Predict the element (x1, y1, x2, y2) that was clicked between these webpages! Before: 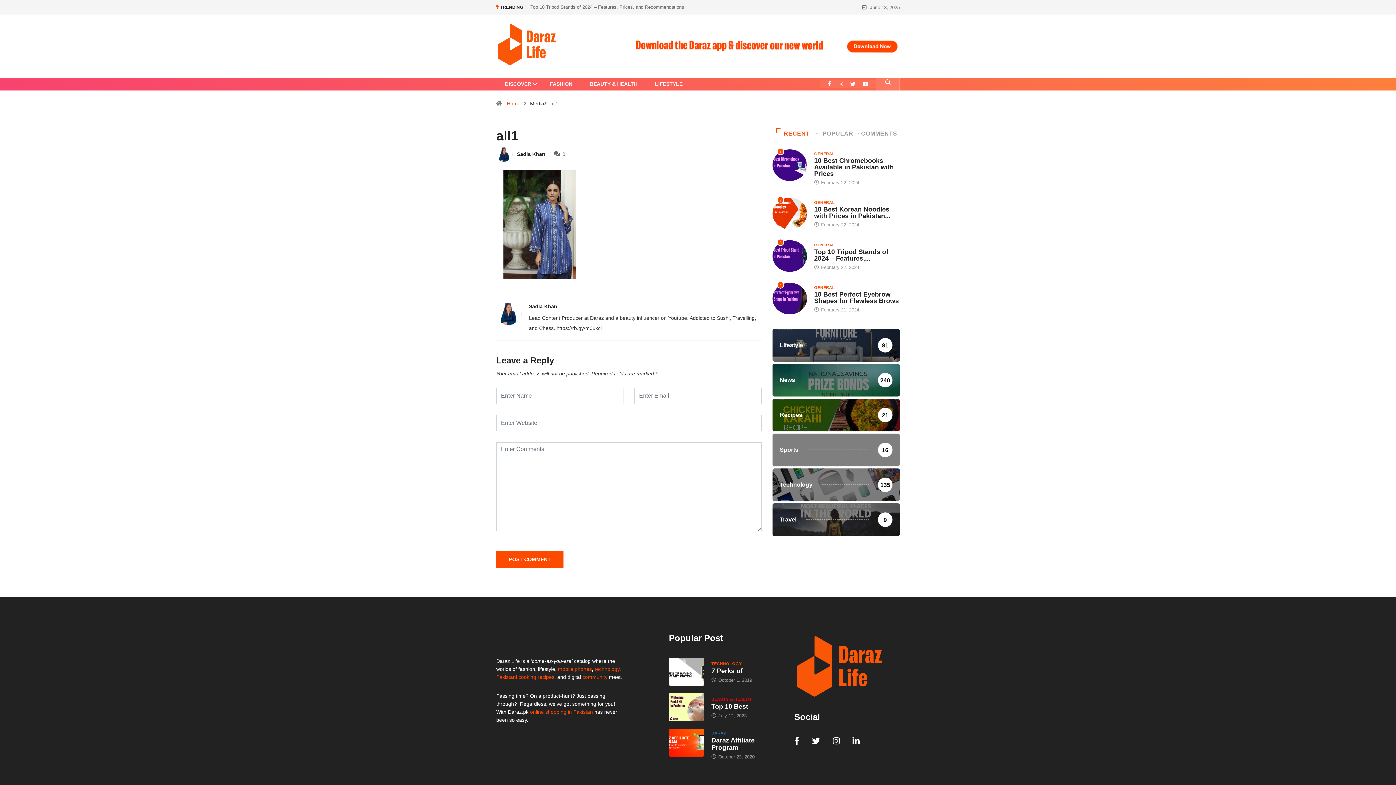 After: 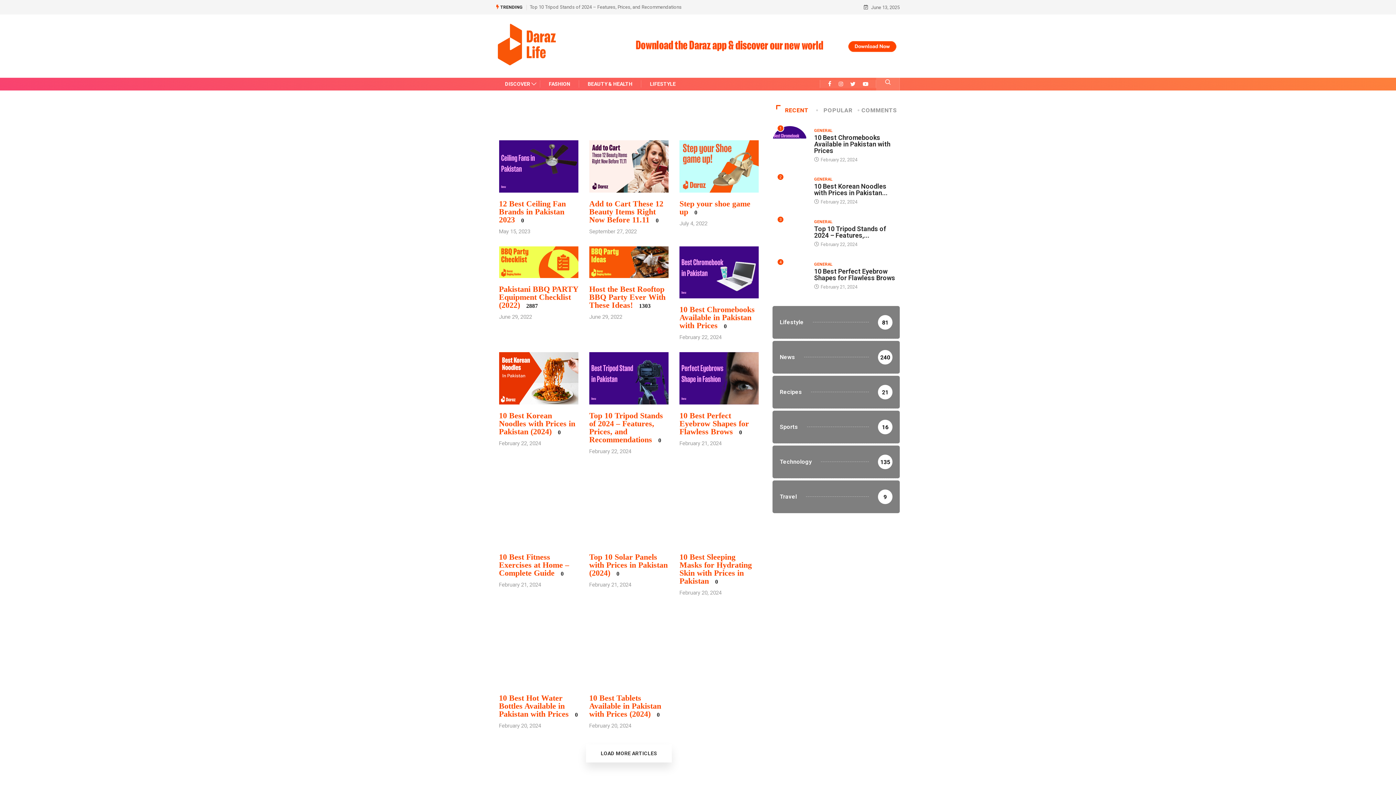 Action: label: Pakistani cooking recipes bbox: (496, 674, 554, 680)